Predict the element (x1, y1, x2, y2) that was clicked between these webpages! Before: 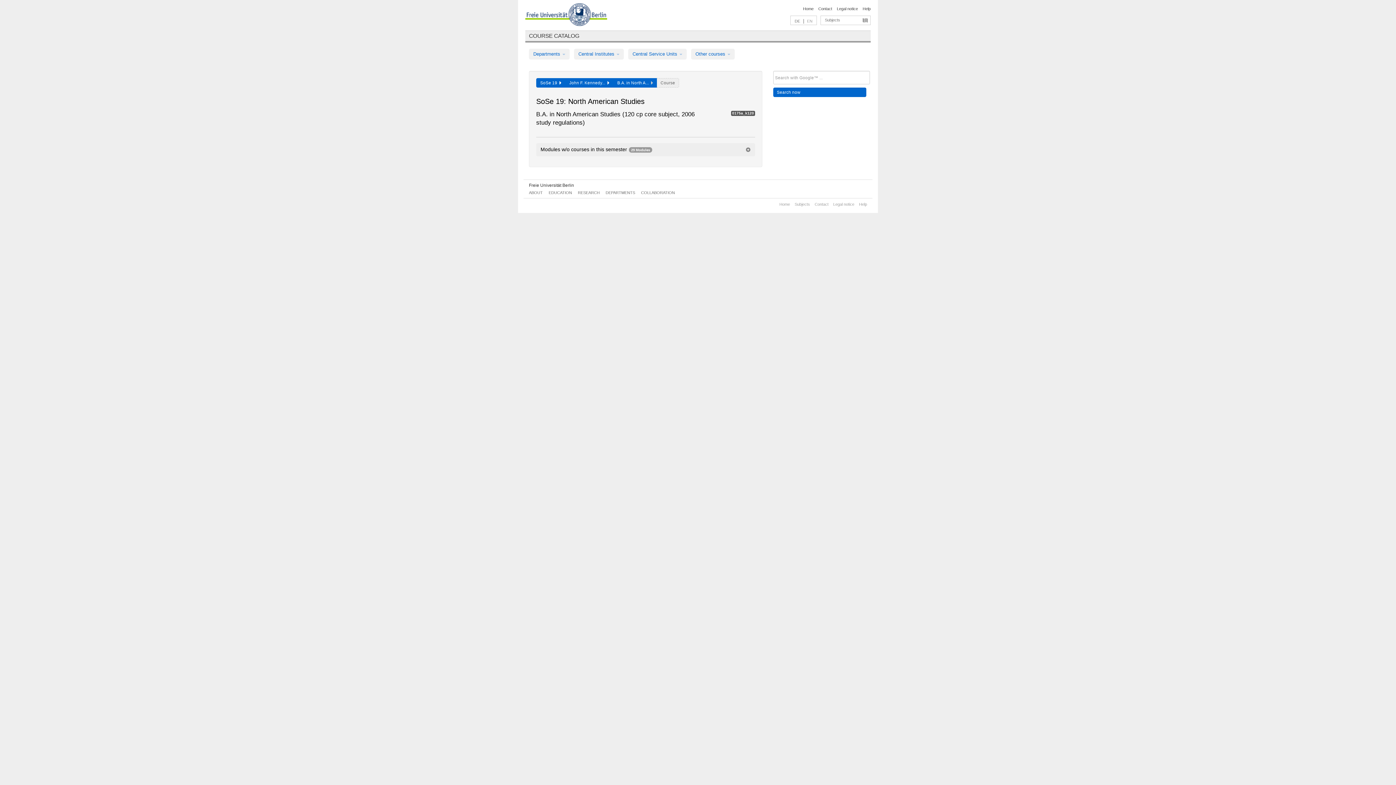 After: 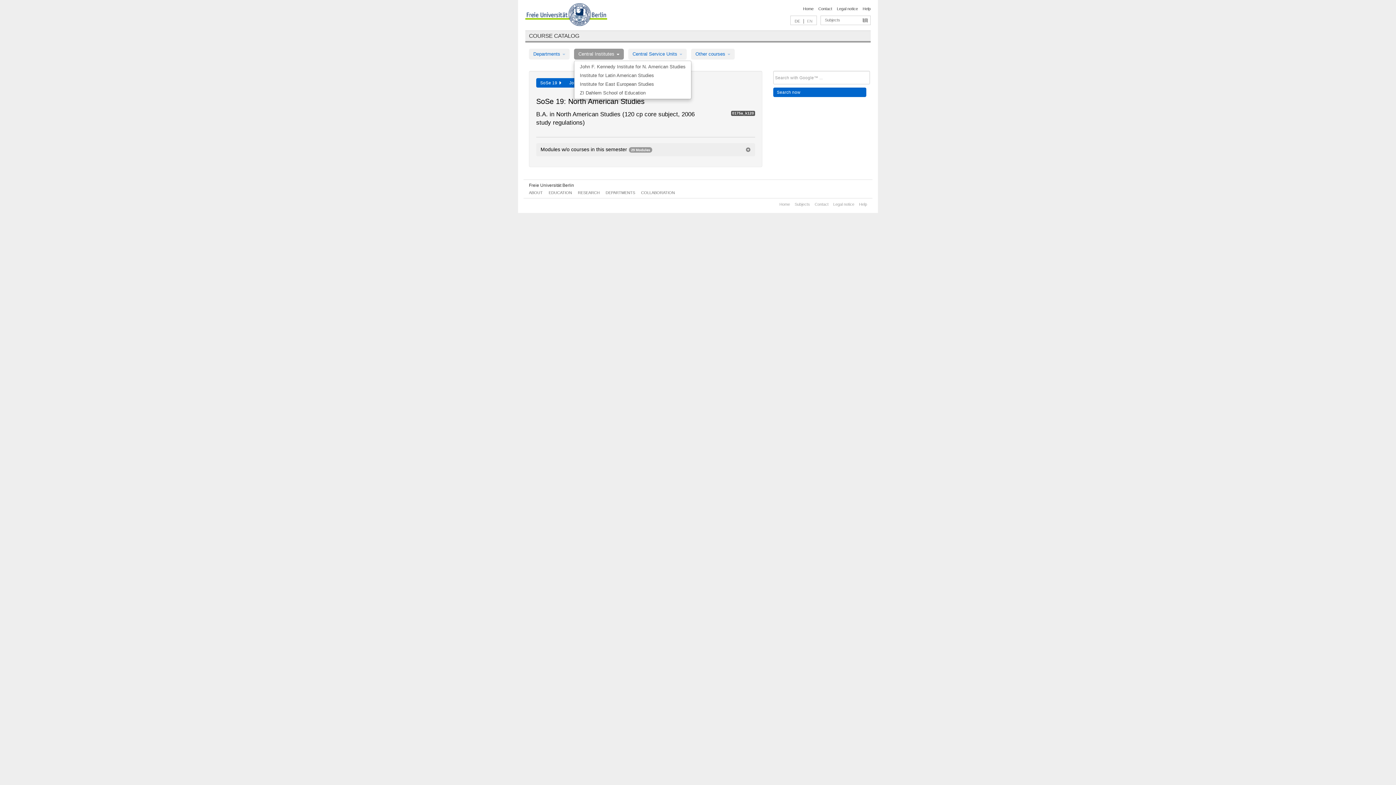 Action: label: Central Institutes  bbox: (574, 48, 624, 59)